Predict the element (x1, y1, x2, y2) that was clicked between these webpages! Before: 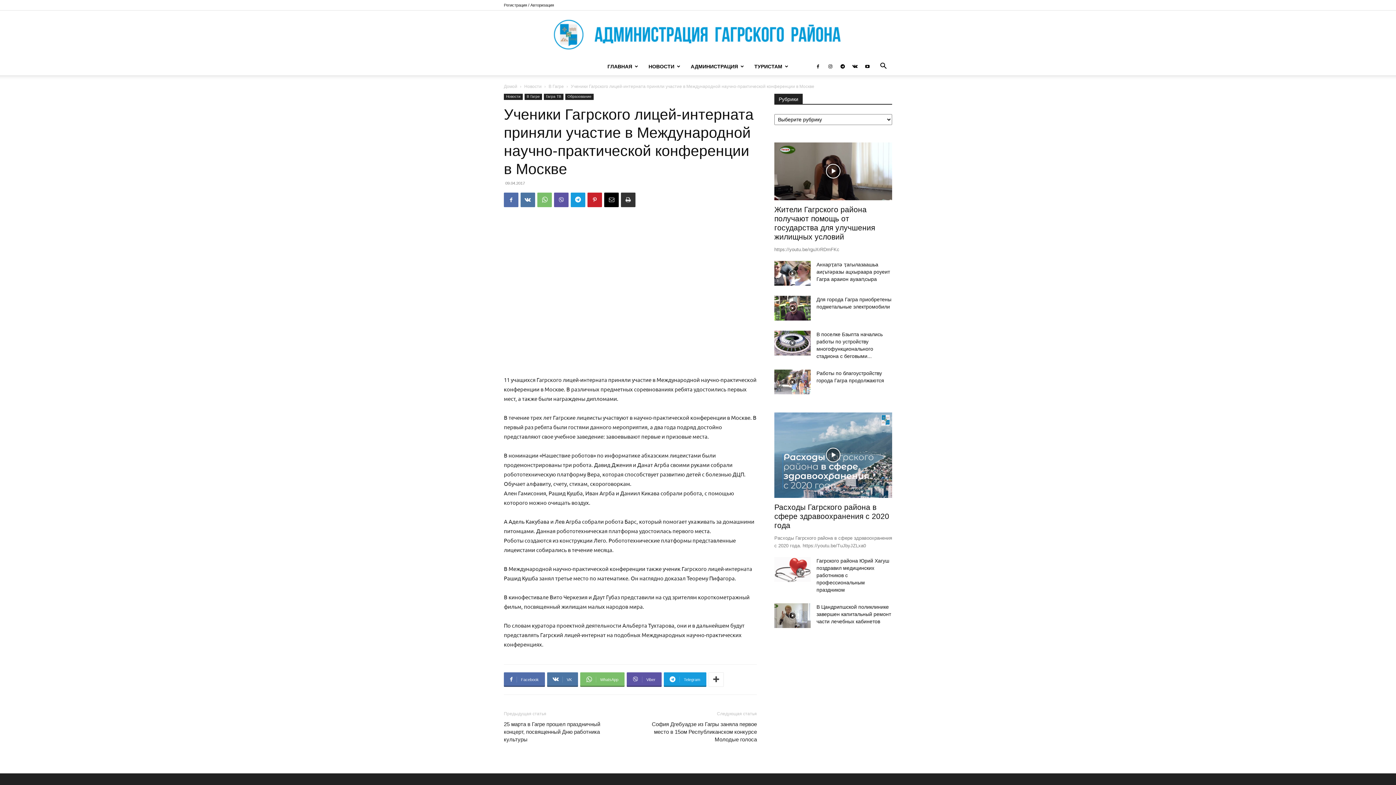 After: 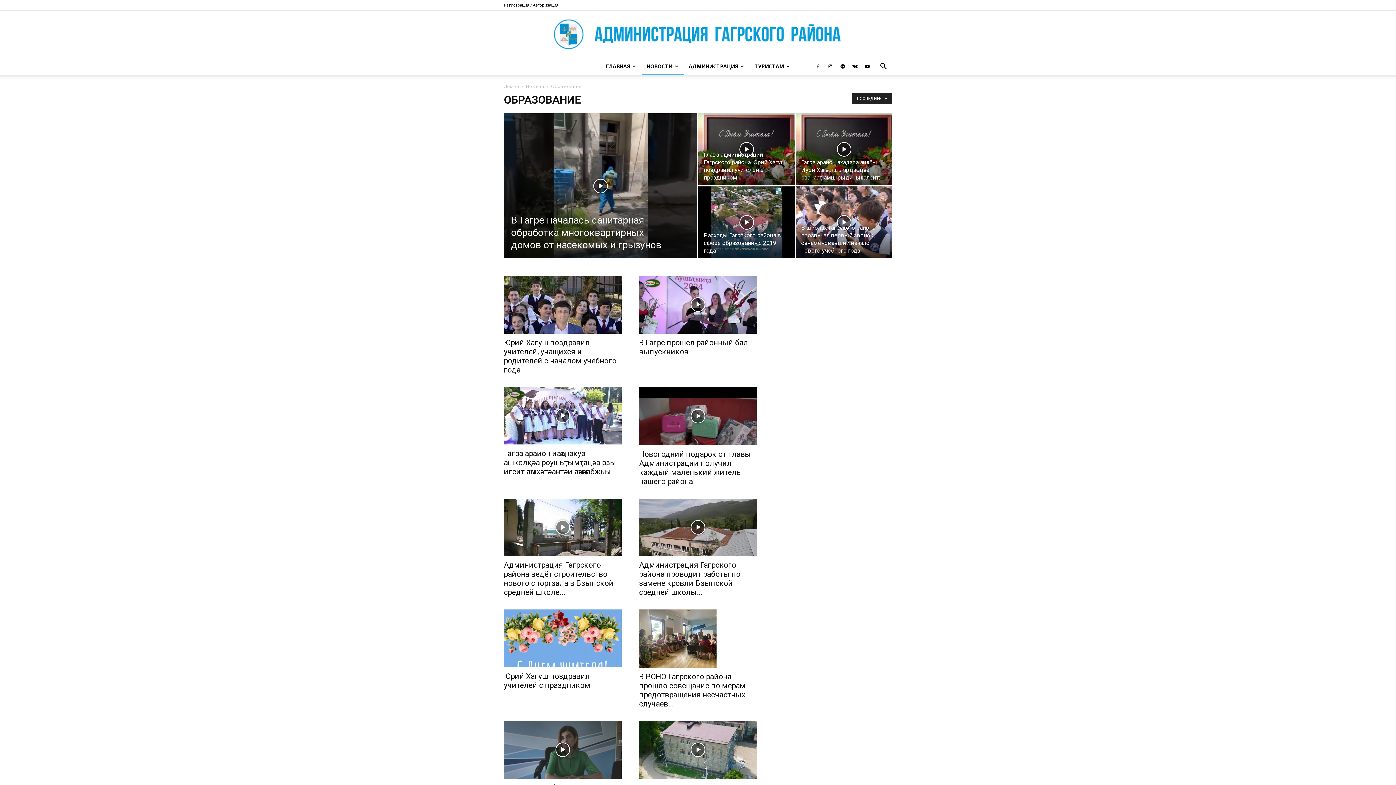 Action: bbox: (565, 93, 593, 100) label: Образование